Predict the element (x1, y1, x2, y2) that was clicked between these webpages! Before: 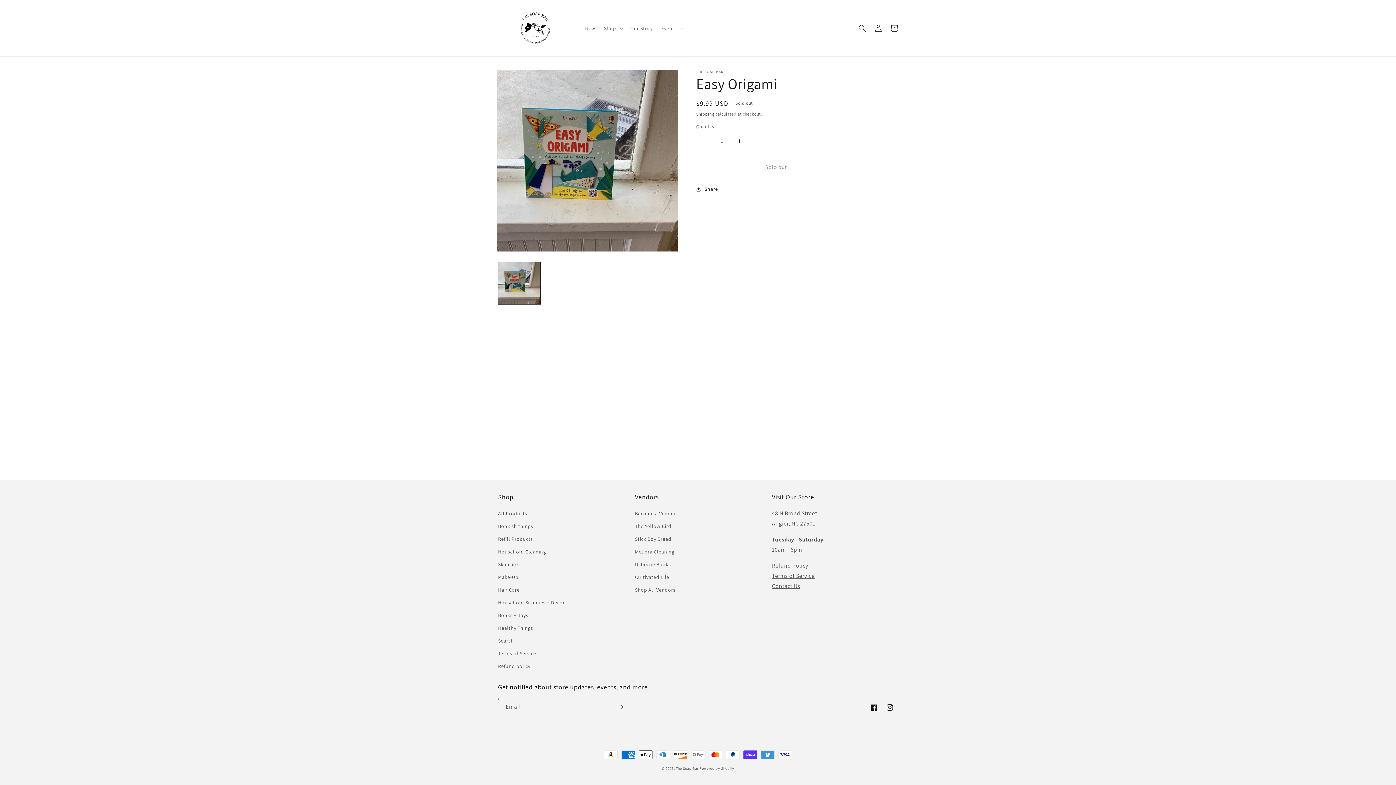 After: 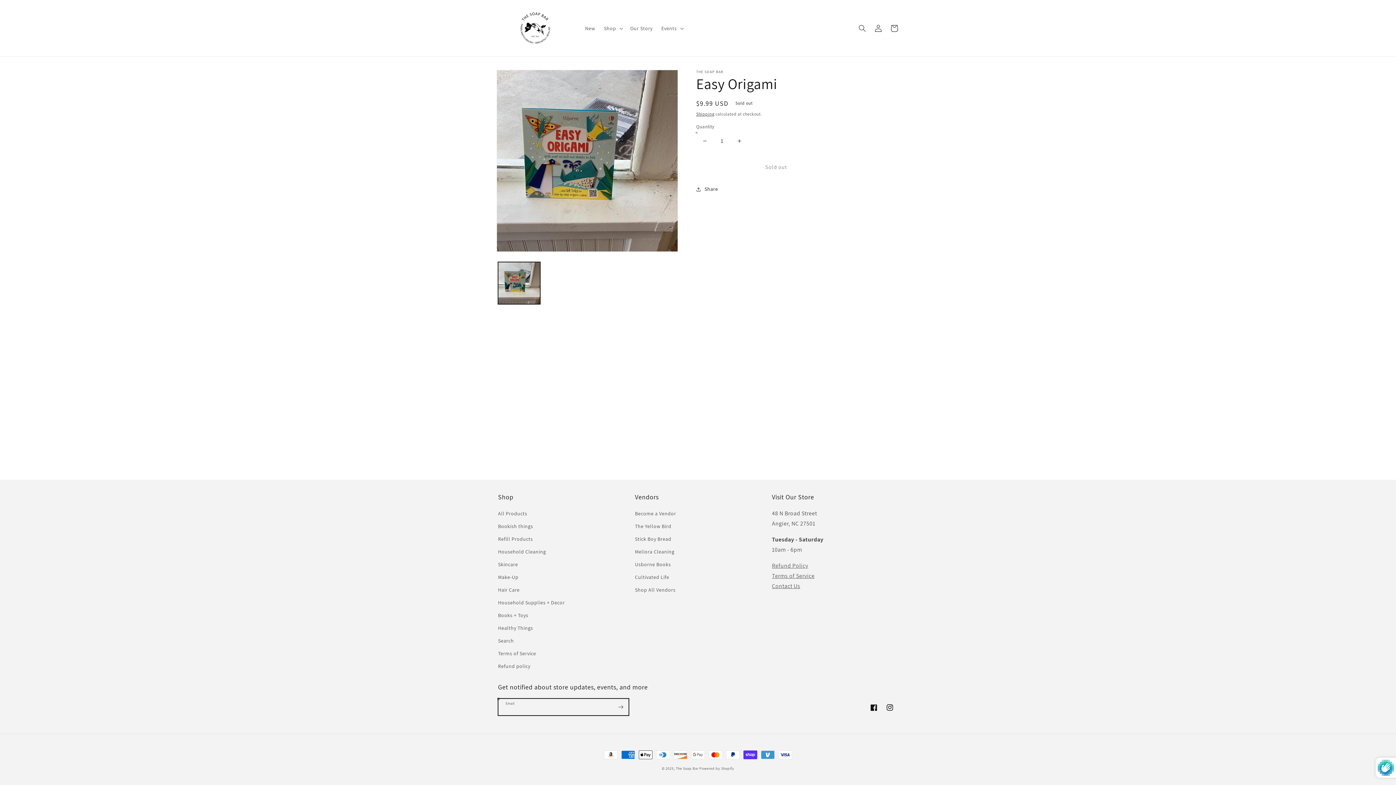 Action: label: Subscribe bbox: (612, 698, 628, 716)